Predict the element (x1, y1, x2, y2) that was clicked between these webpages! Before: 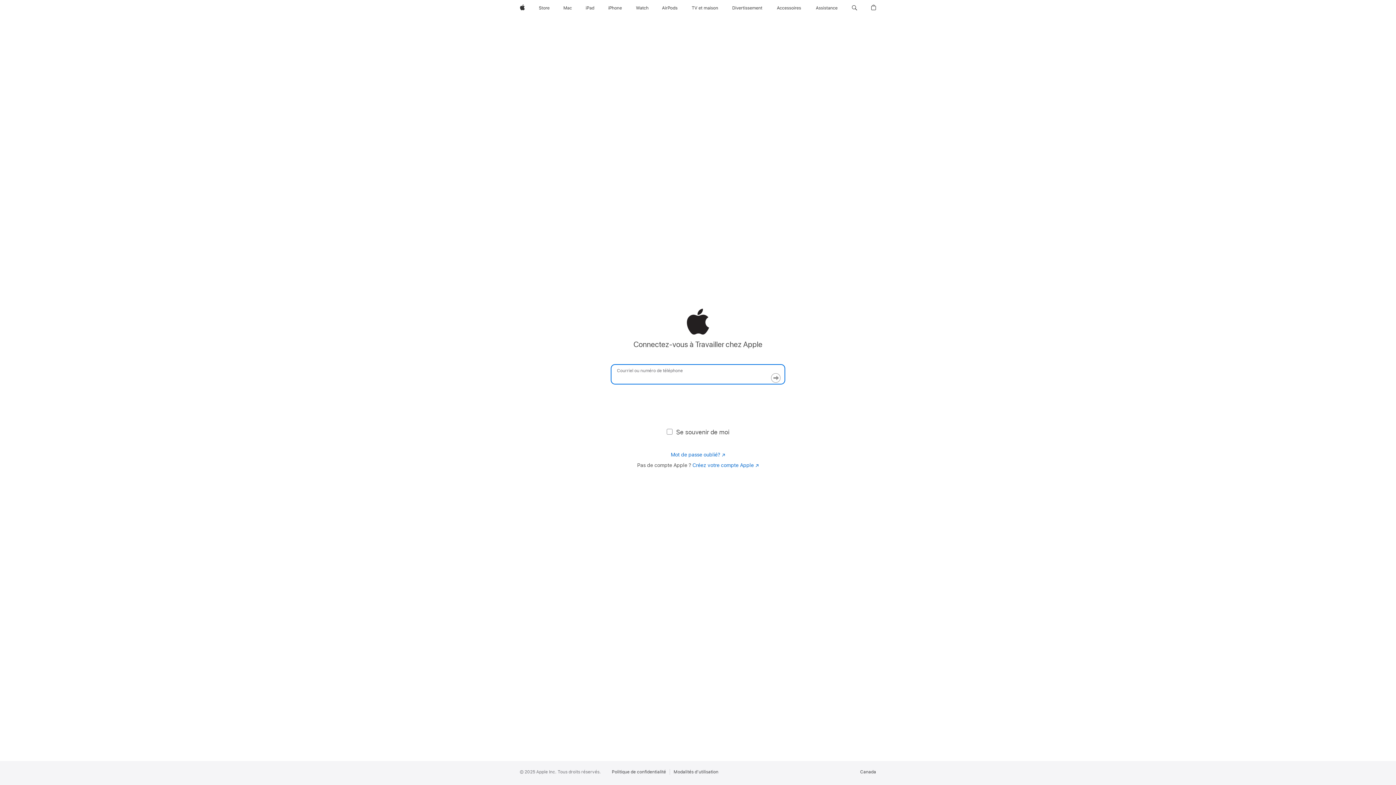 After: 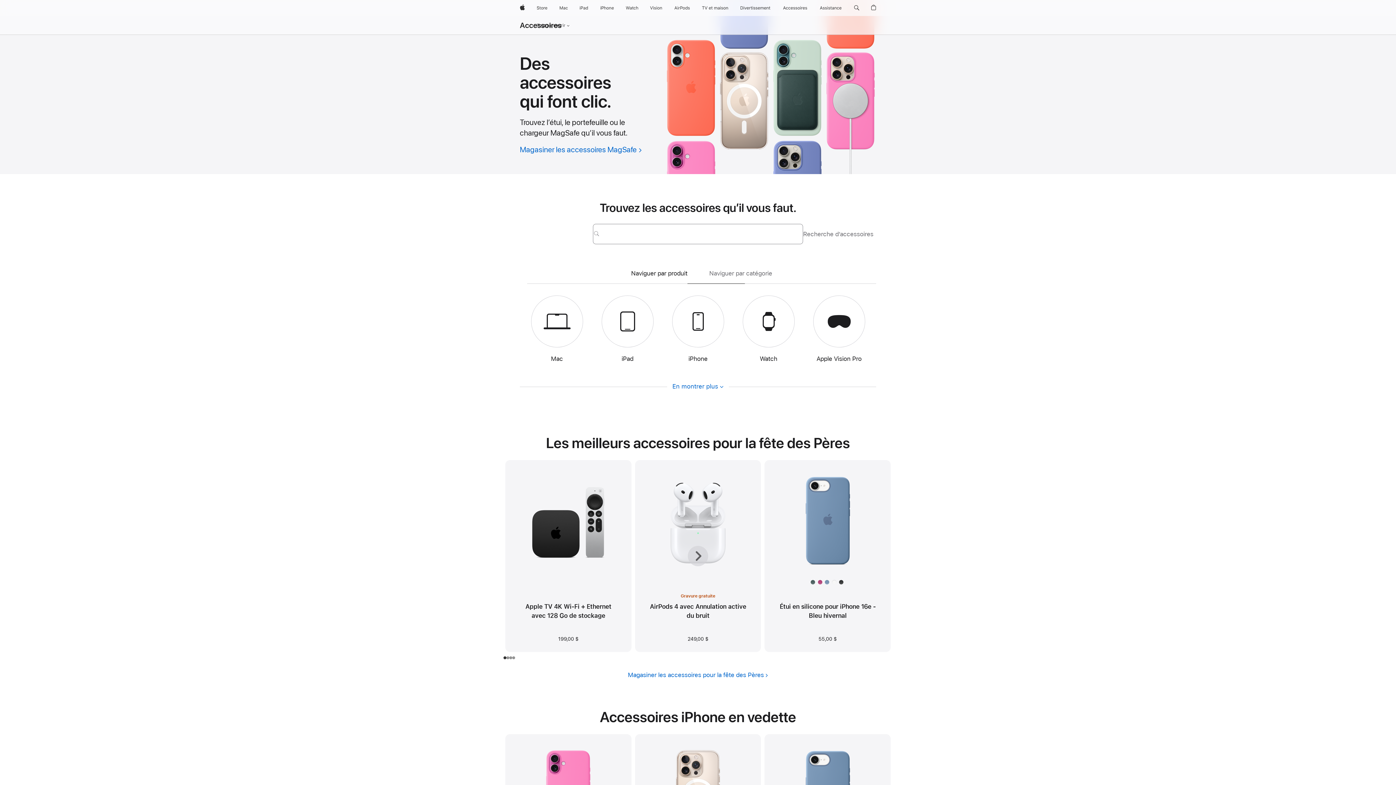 Action: label: Accessoires bbox: (773, 0, 804, 16)